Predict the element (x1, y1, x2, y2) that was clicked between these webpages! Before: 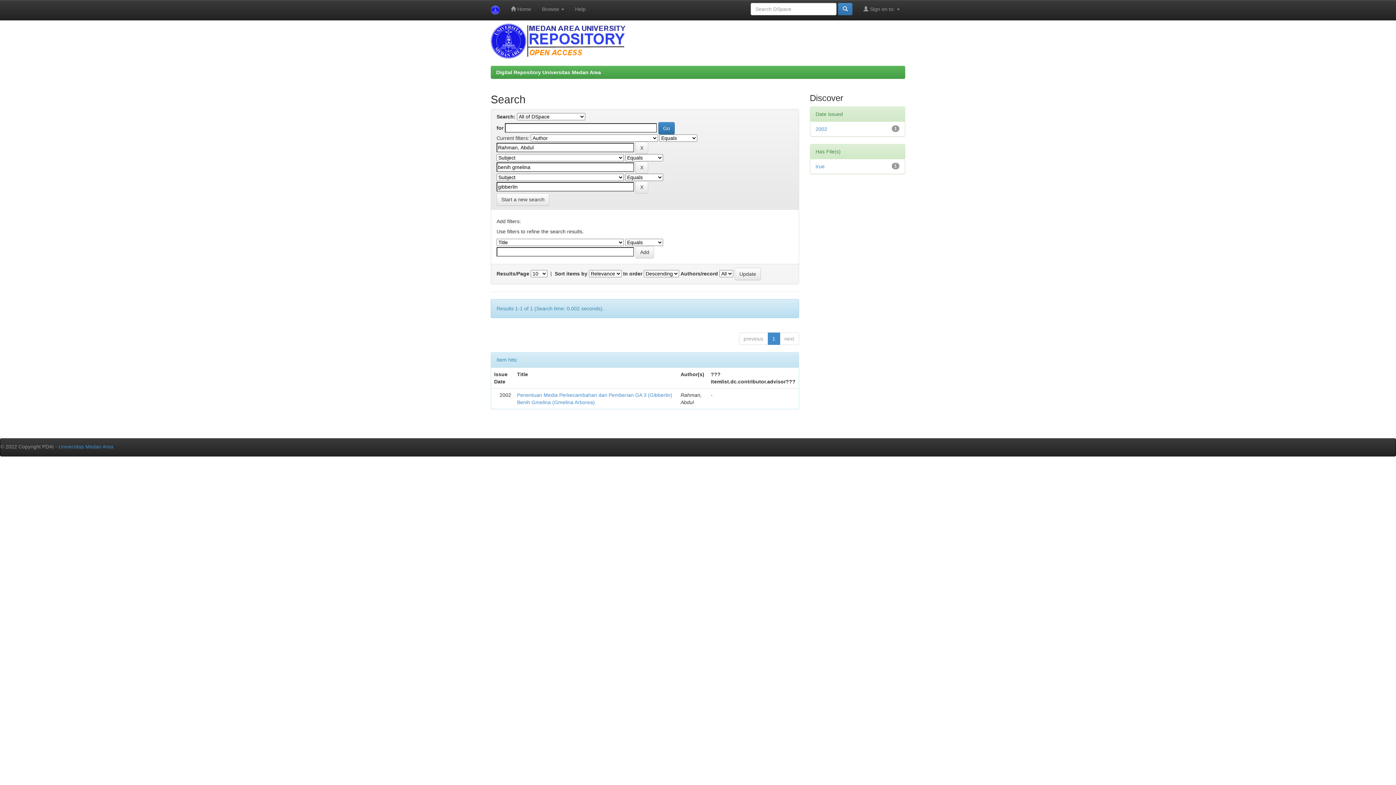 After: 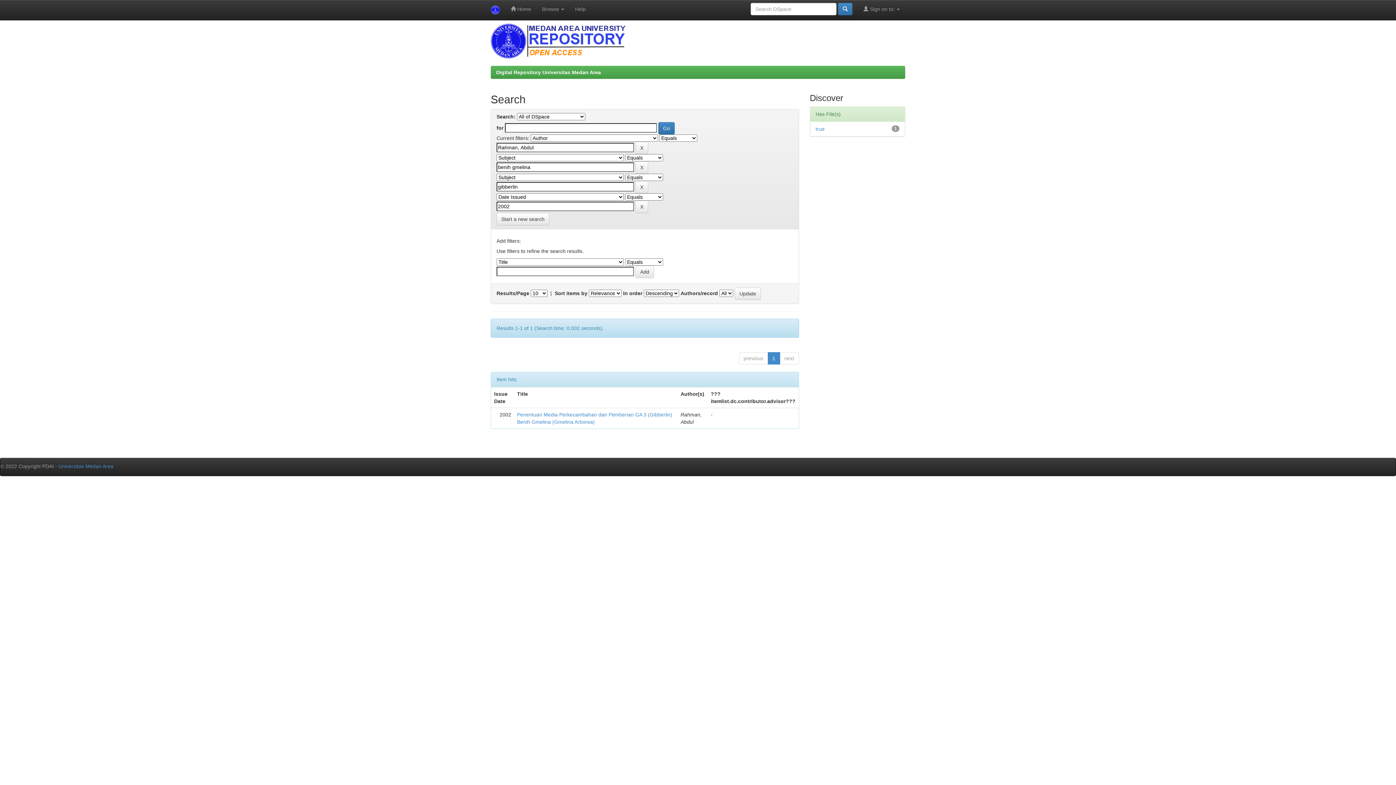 Action: label: 2002 bbox: (815, 126, 827, 132)